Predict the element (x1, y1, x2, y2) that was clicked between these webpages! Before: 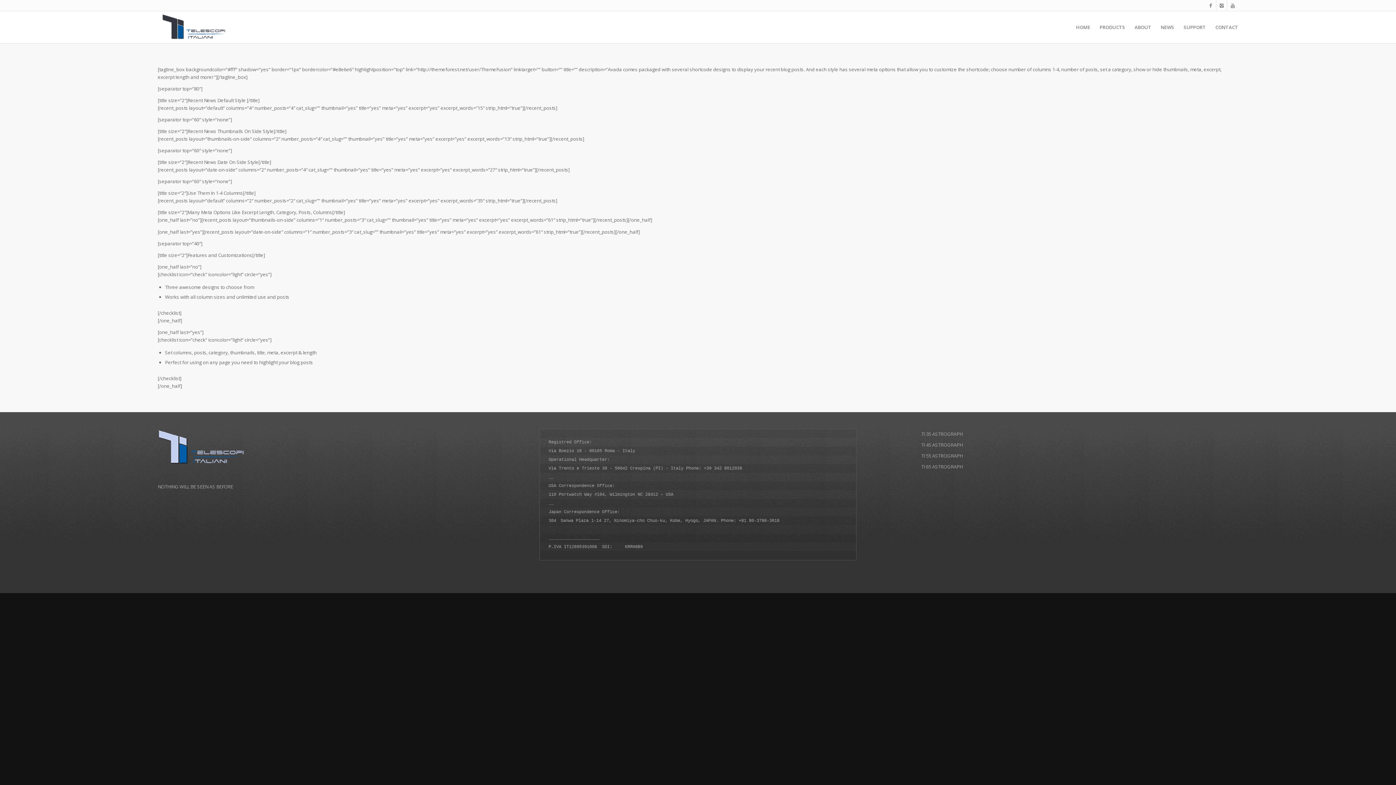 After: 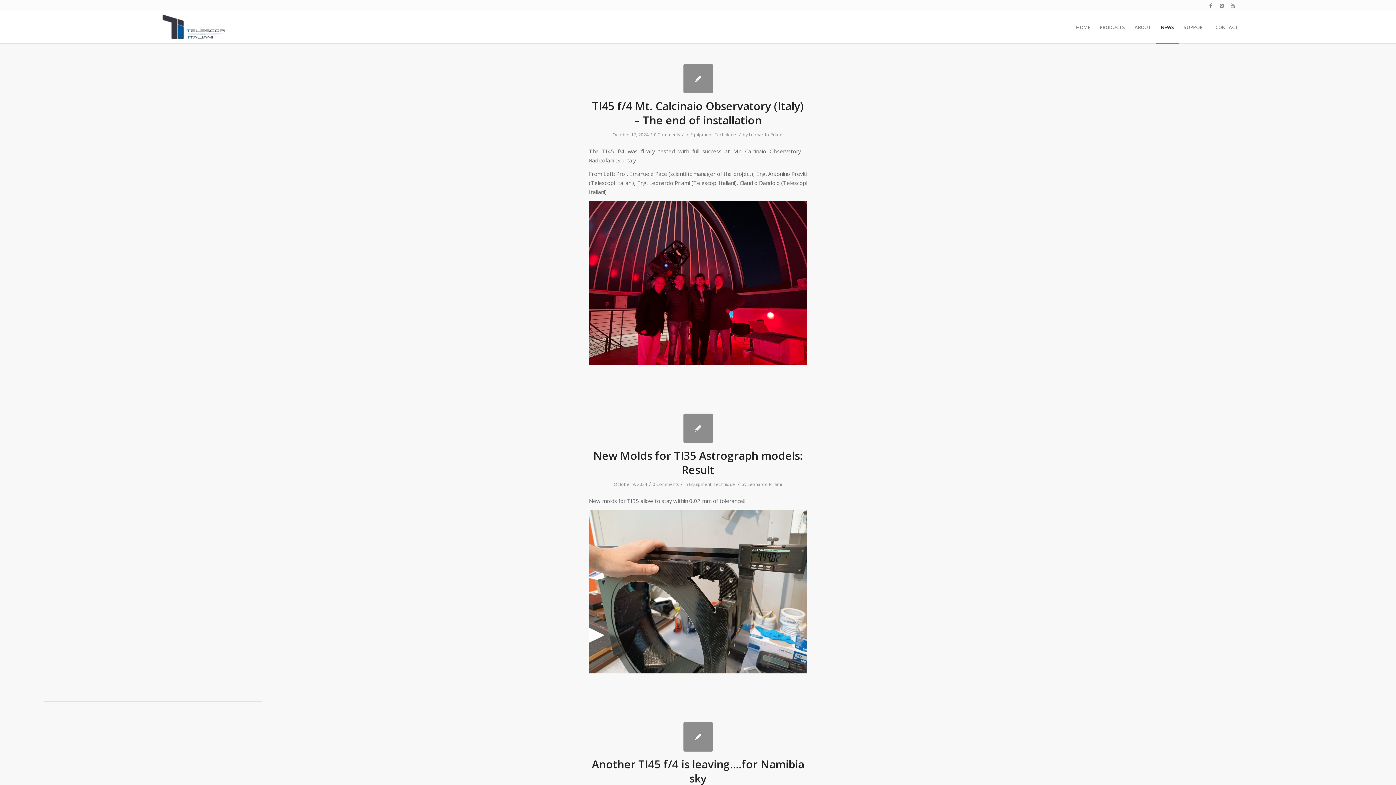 Action: bbox: (1156, 11, 1179, 43) label: NEWS